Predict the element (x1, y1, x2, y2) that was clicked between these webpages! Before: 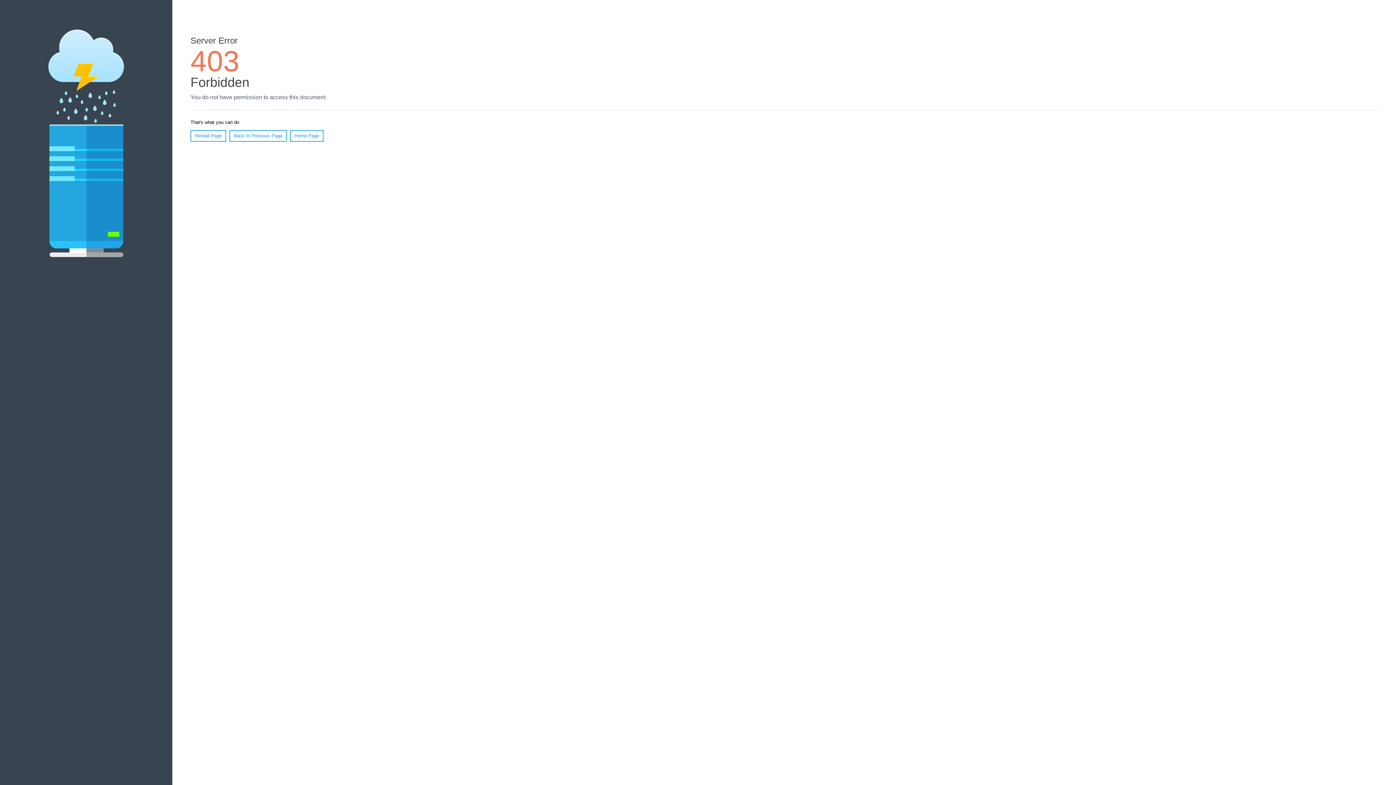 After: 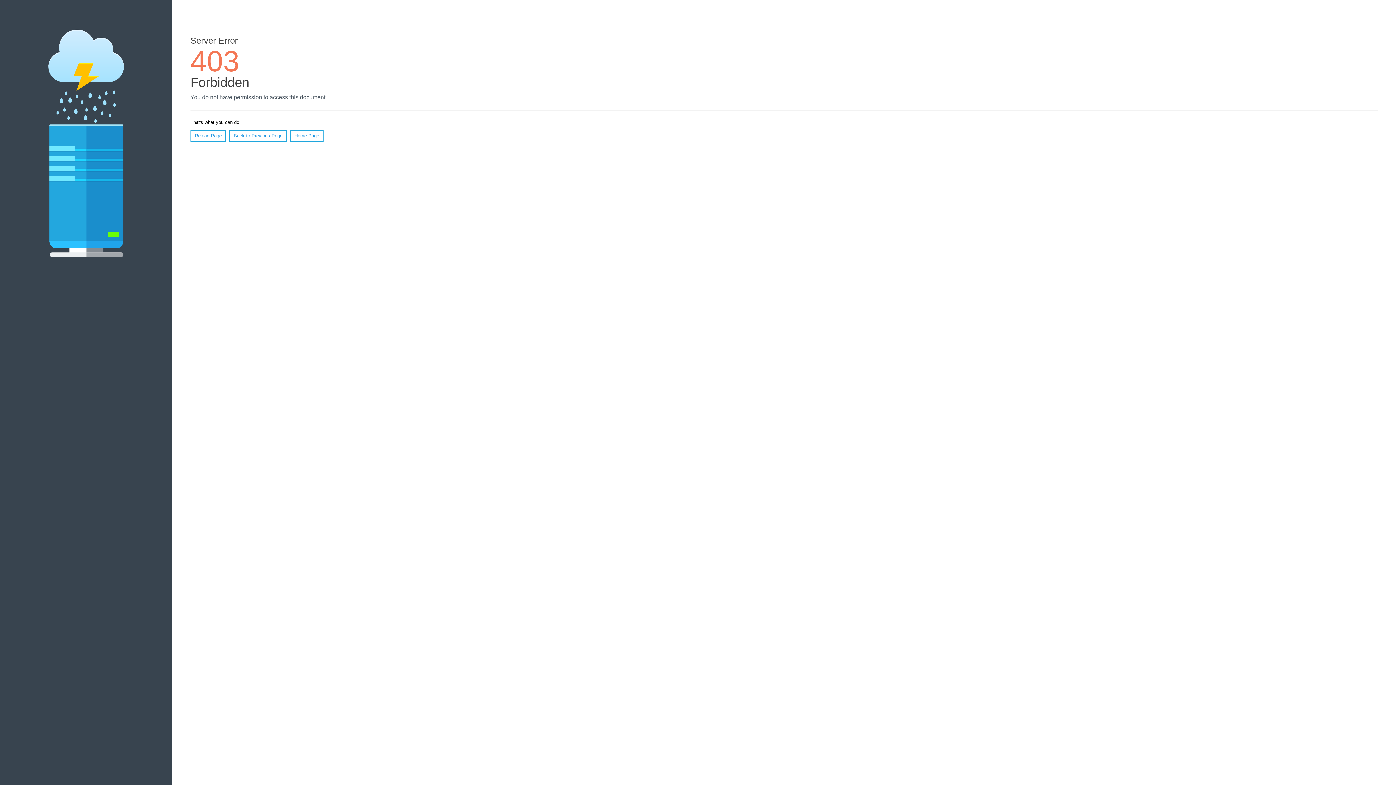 Action: bbox: (290, 130, 323, 141) label: Home Page